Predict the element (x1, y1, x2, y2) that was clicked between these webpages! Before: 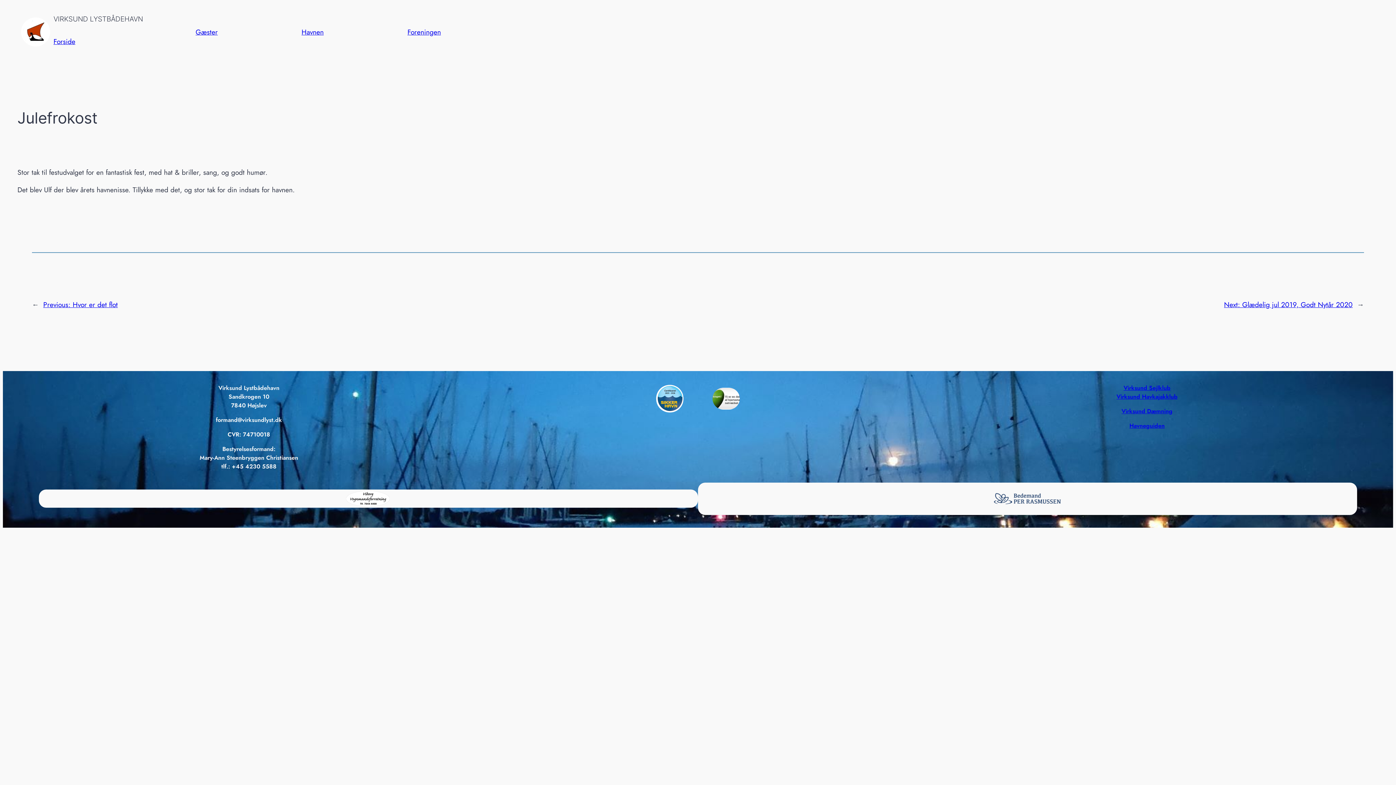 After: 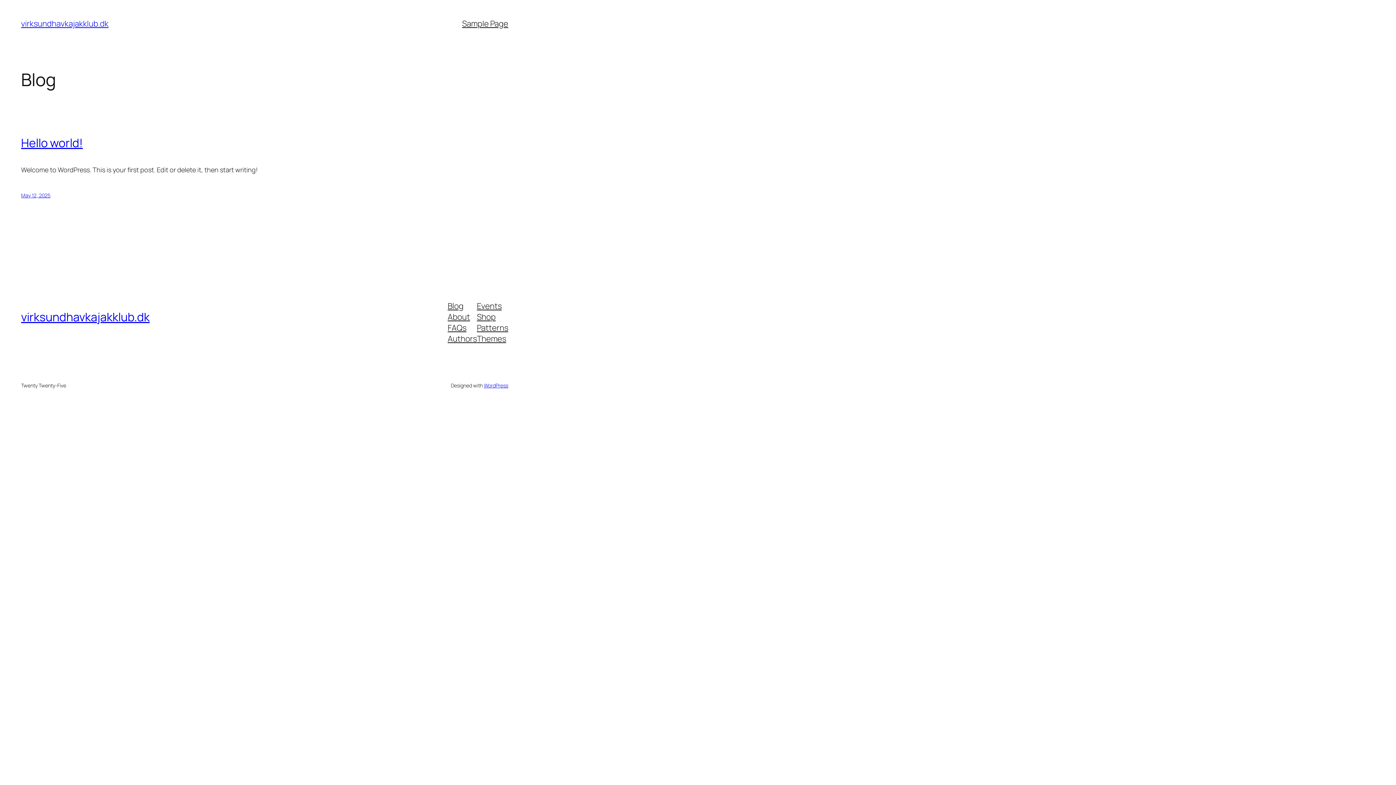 Action: bbox: (1116, 392, 1177, 401) label: Virksund Havkajakklub